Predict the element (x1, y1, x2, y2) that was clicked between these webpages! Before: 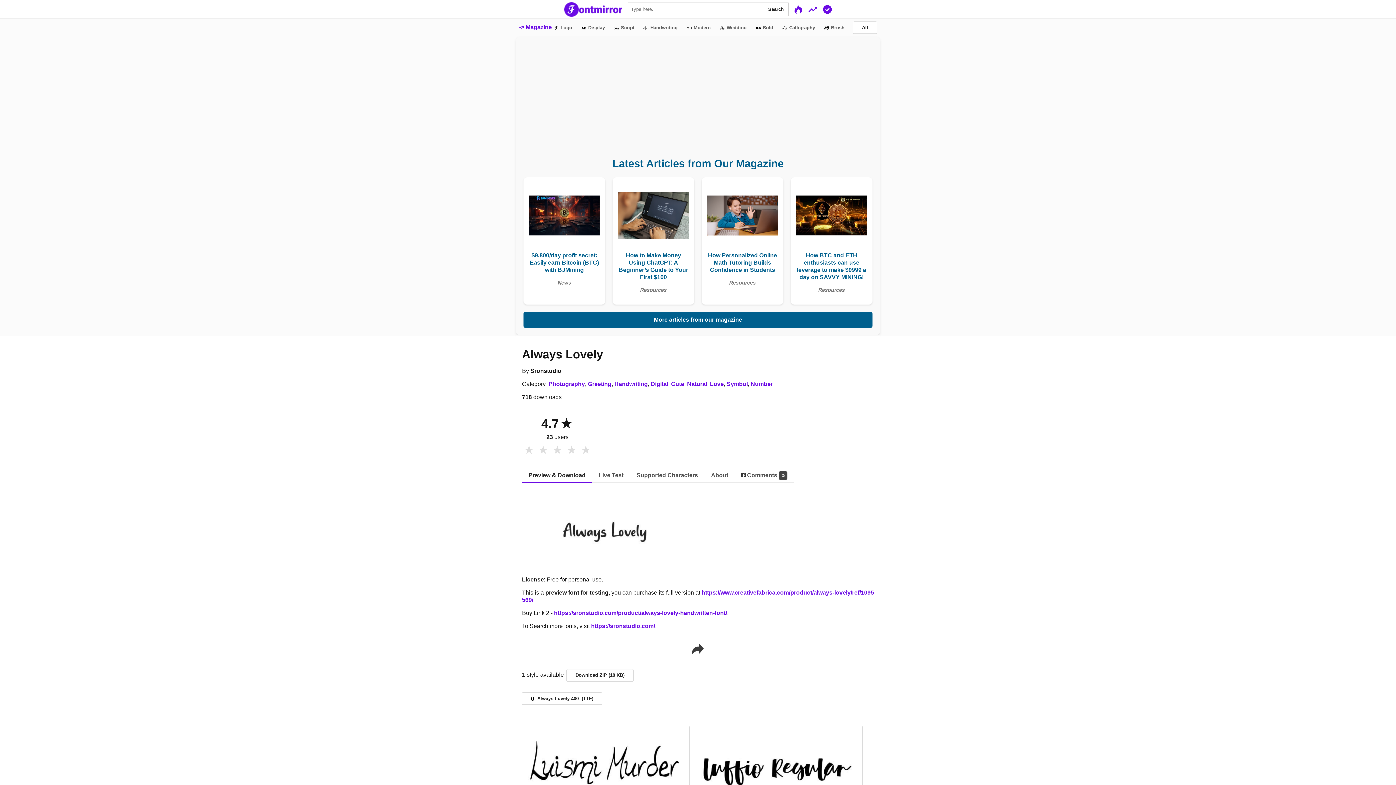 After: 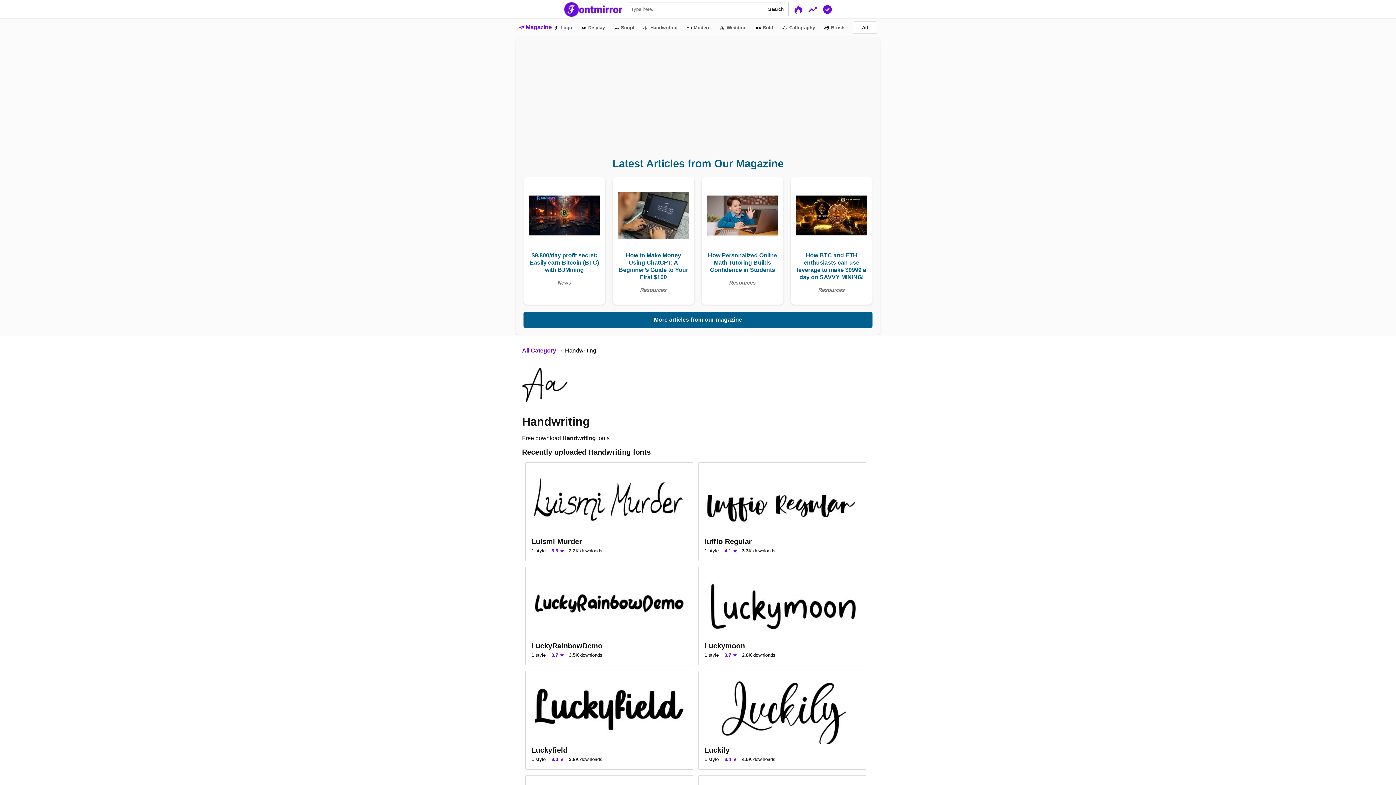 Action: bbox: (643, 18, 677, 36) label:  Handwriting